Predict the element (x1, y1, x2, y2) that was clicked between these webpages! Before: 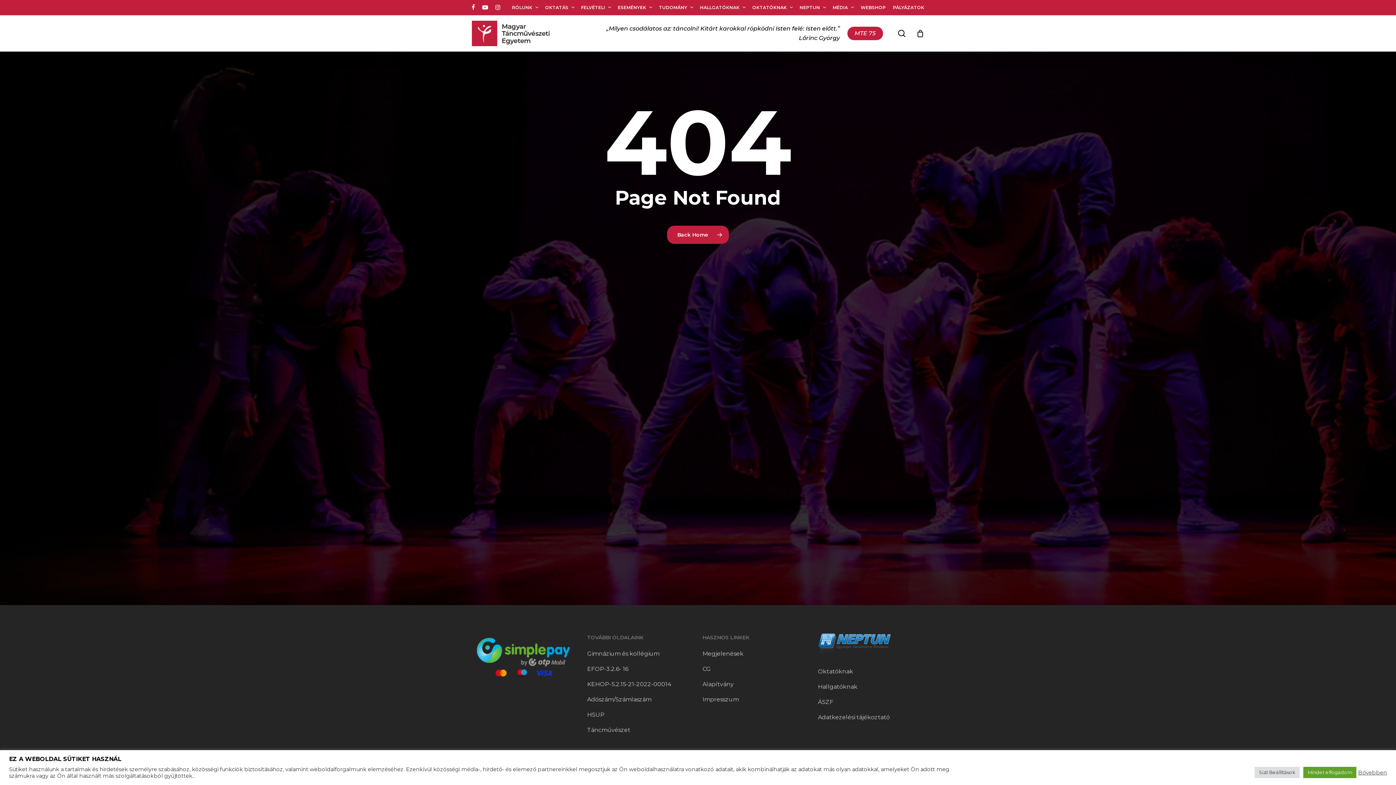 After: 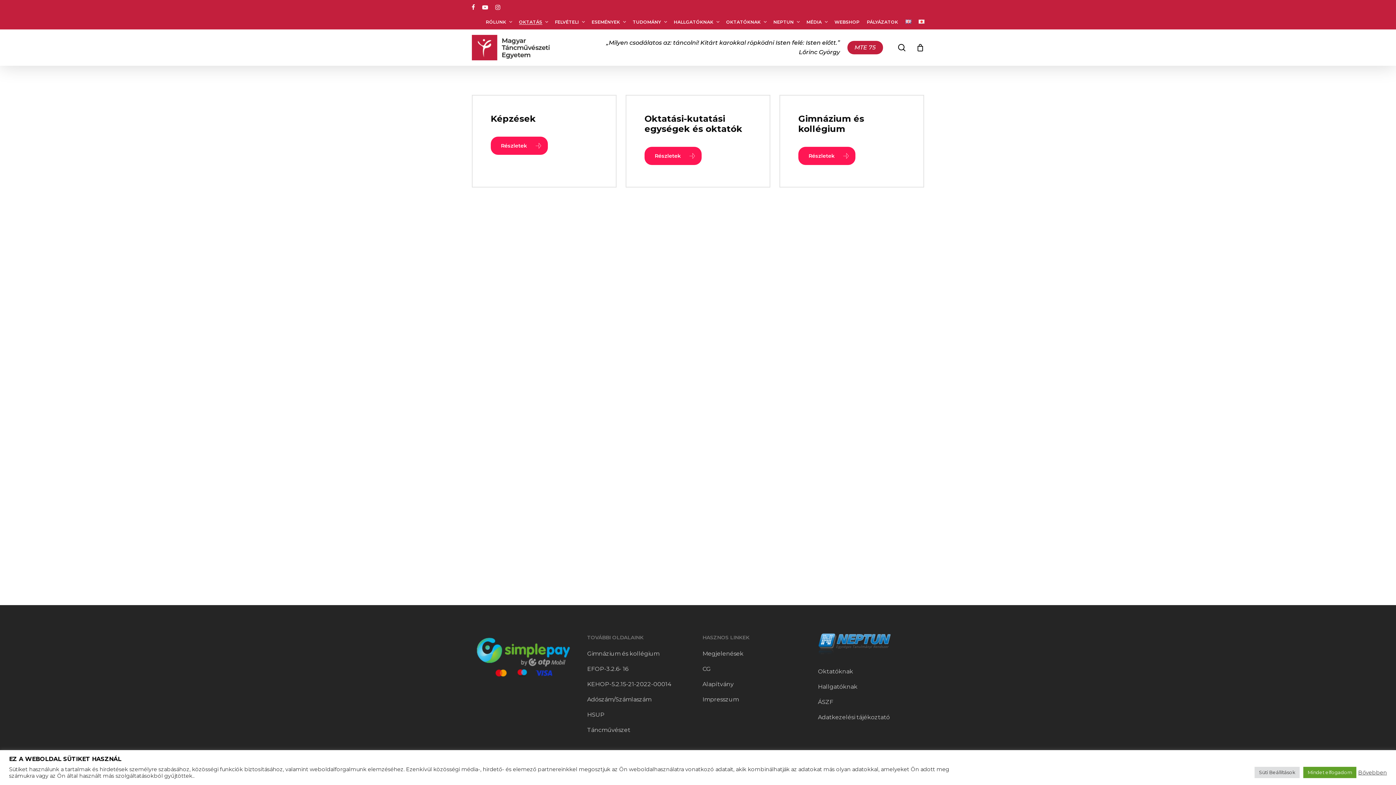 Action: bbox: (545, 3, 574, 11) label: OKTATÁS